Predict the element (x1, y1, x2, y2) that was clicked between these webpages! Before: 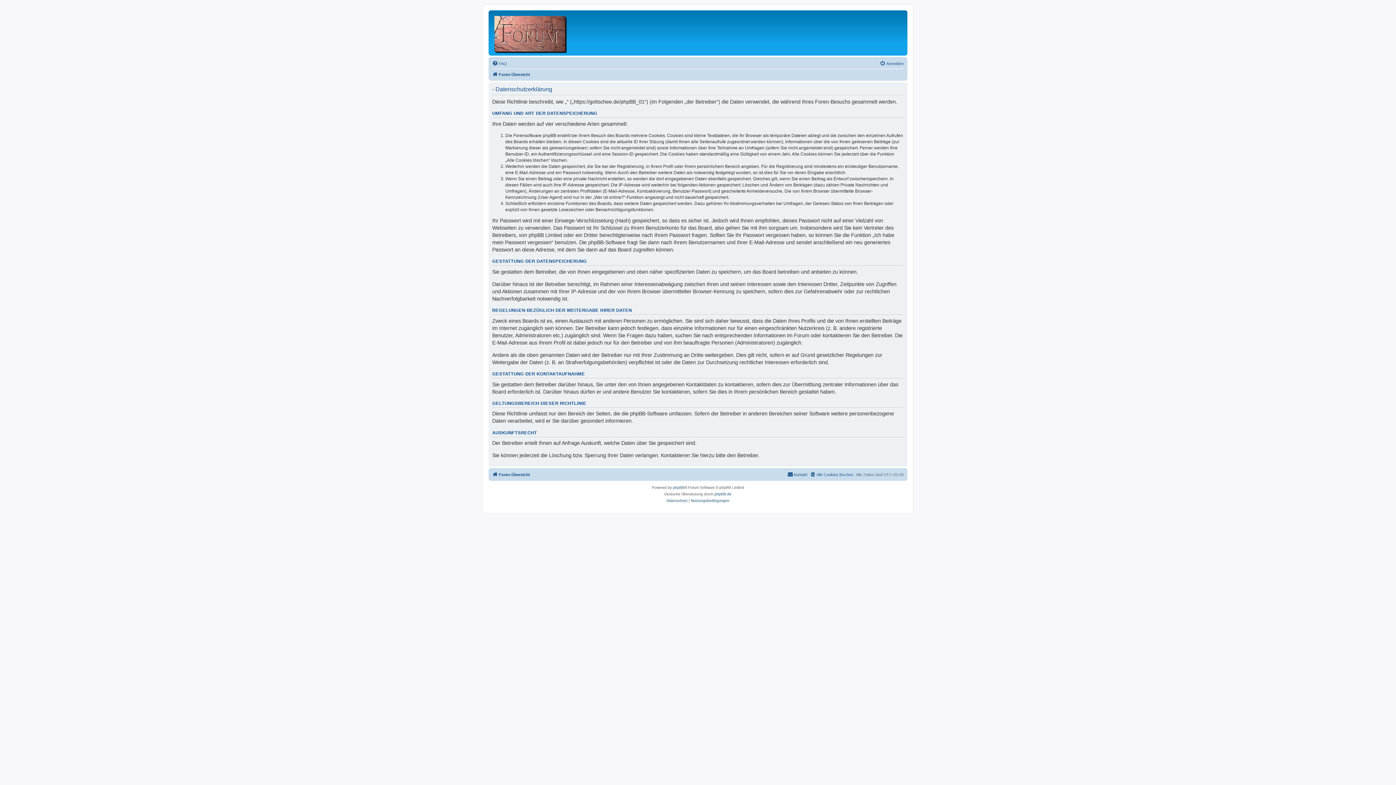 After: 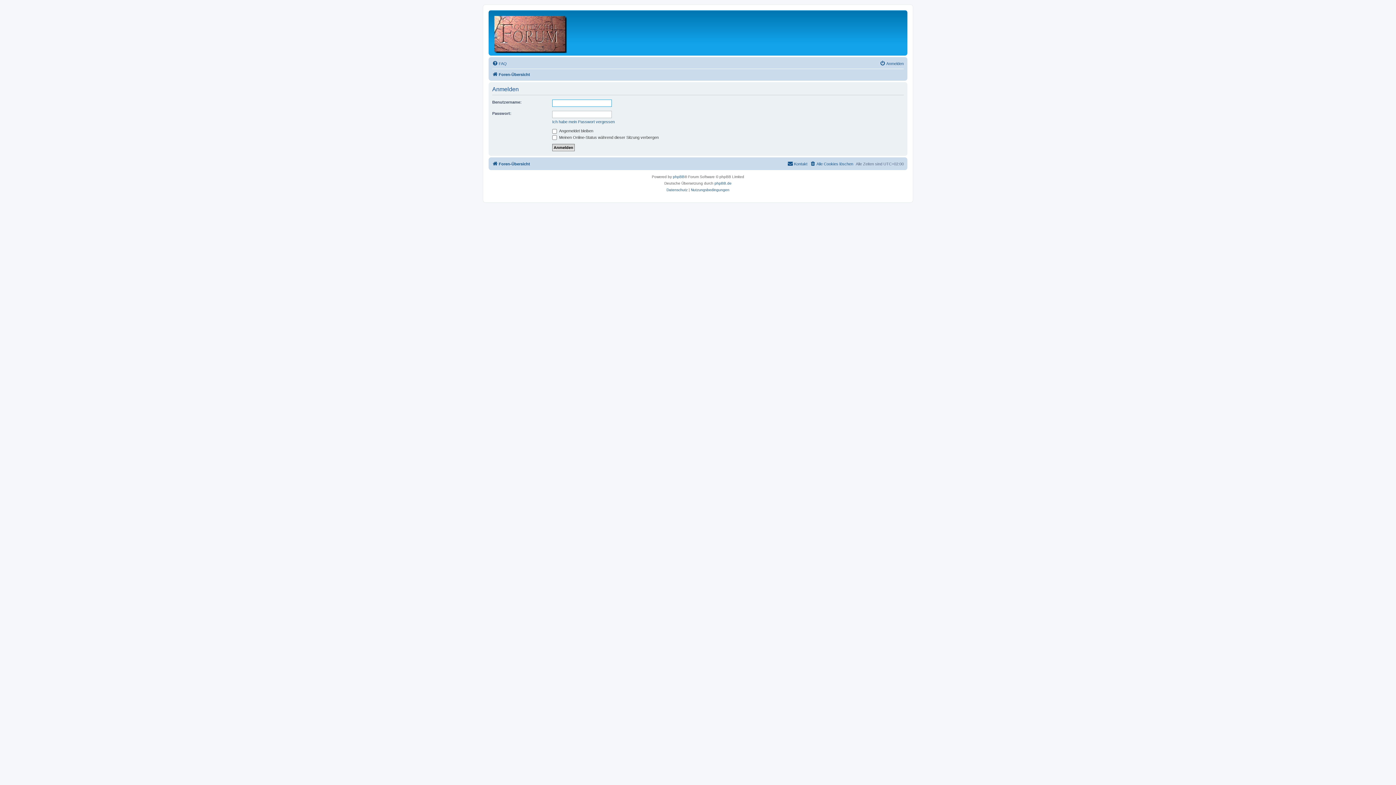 Action: bbox: (880, 59, 904, 68) label: Anmelden